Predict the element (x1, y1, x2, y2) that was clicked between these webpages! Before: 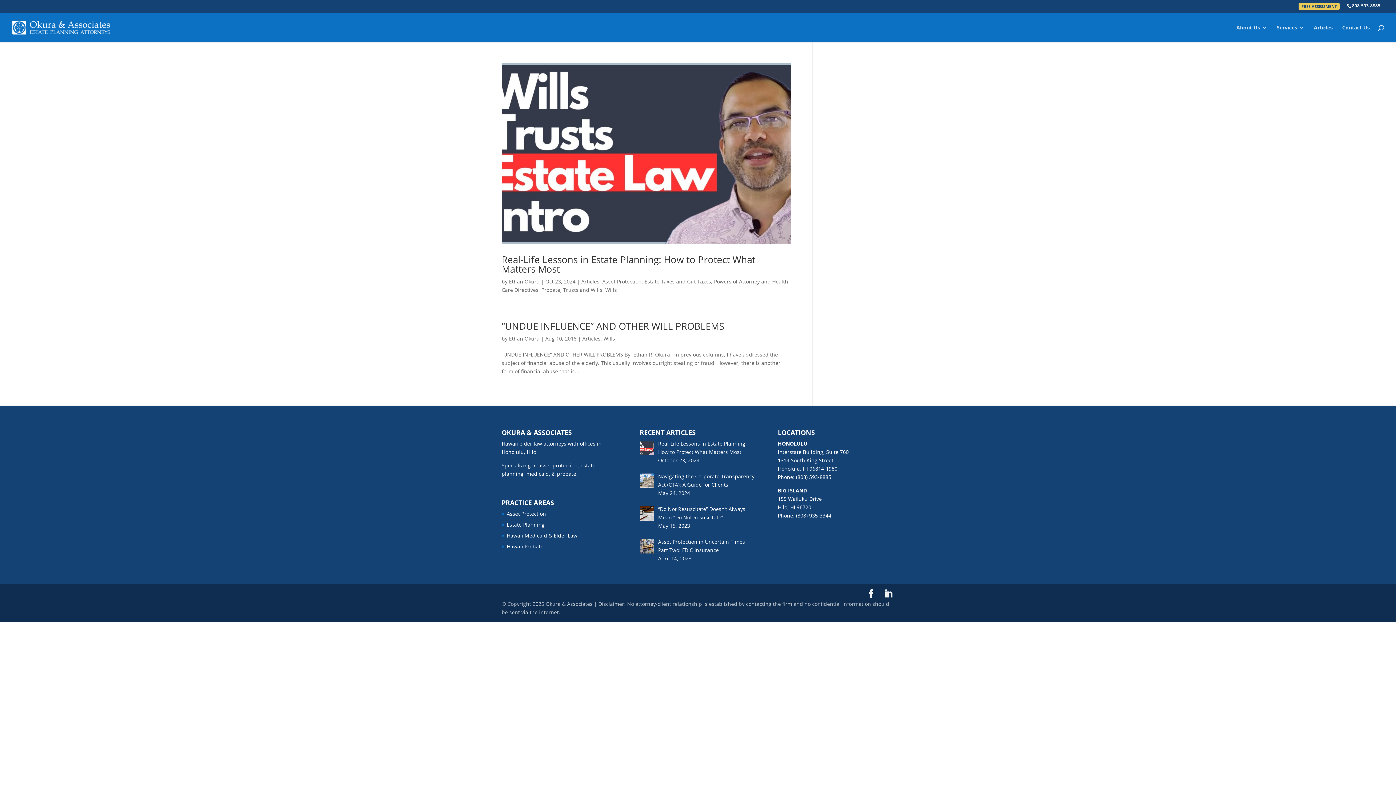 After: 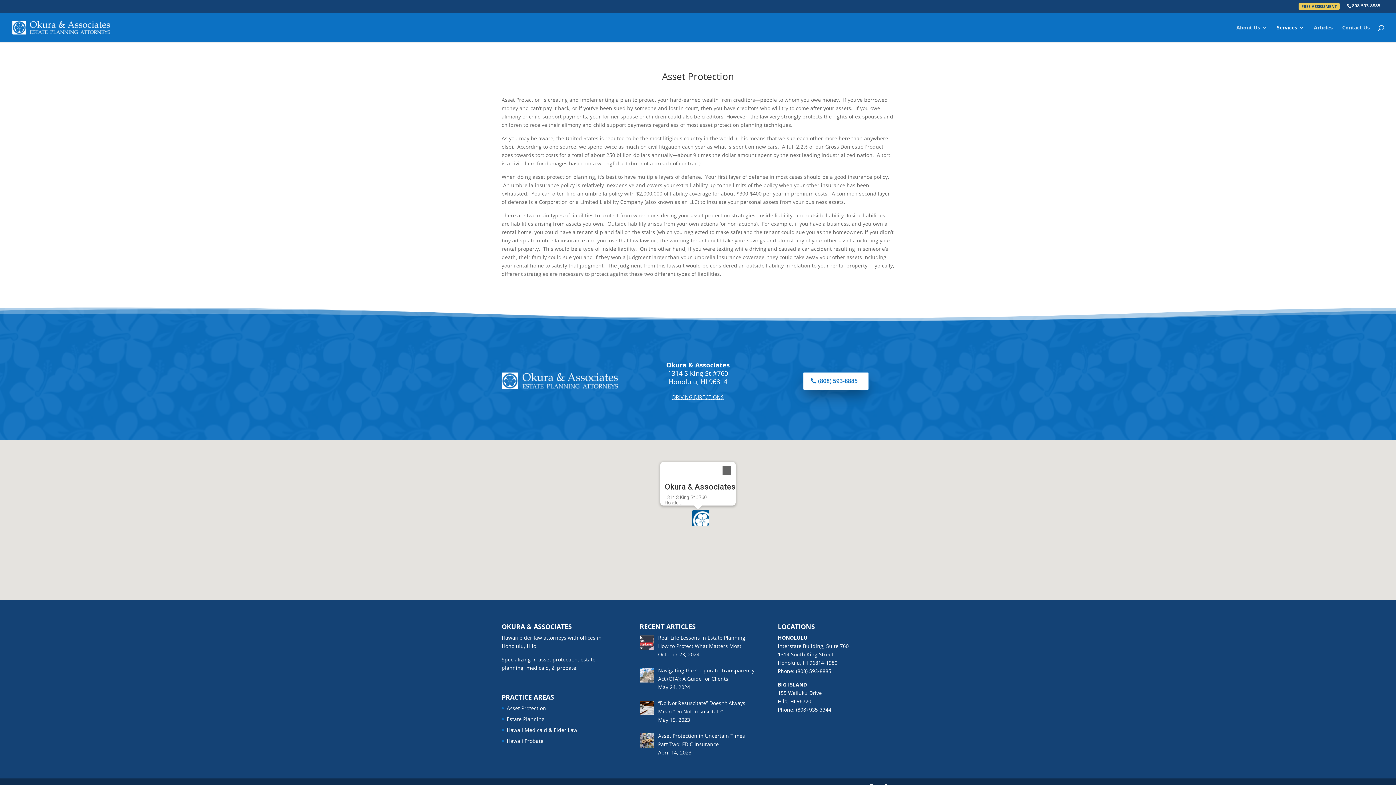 Action: label: Asset Protection bbox: (506, 510, 546, 517)